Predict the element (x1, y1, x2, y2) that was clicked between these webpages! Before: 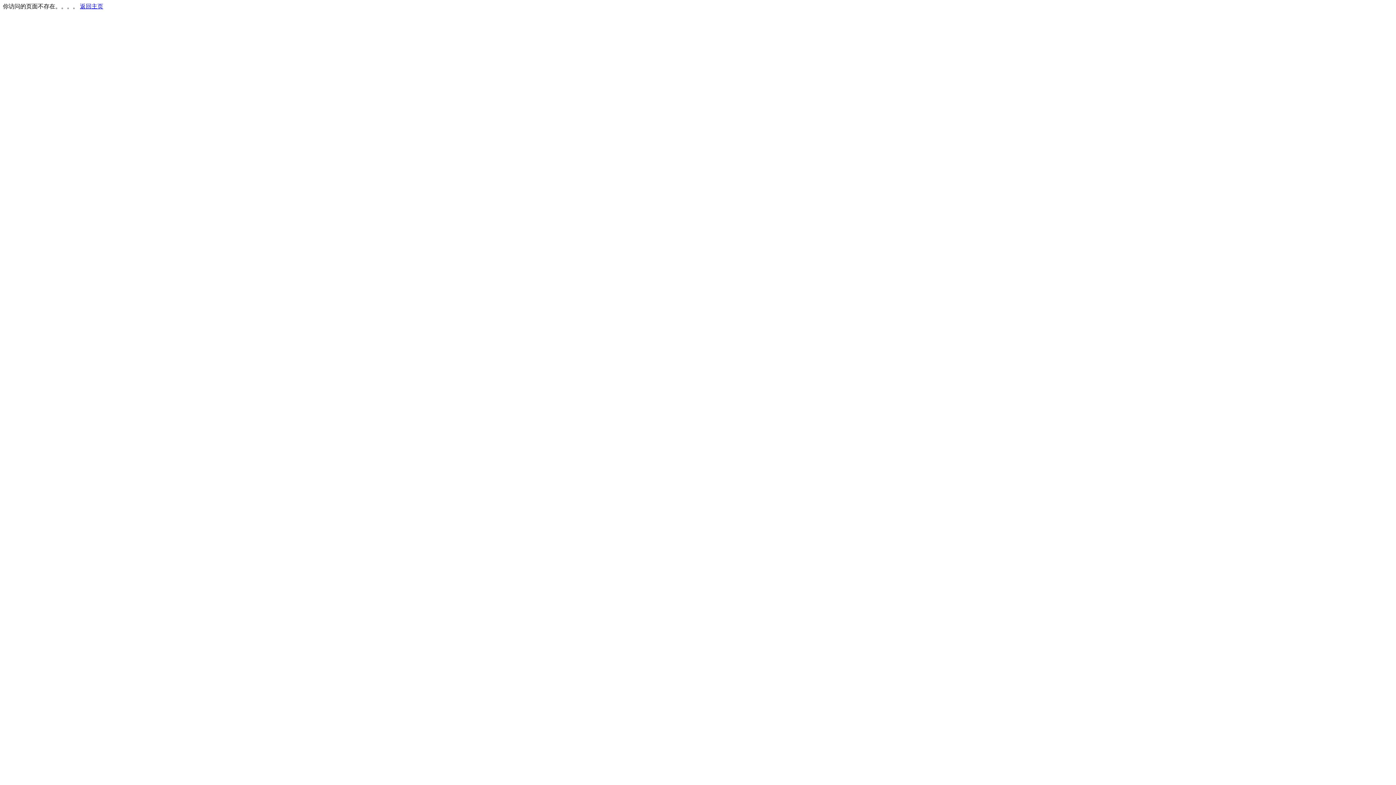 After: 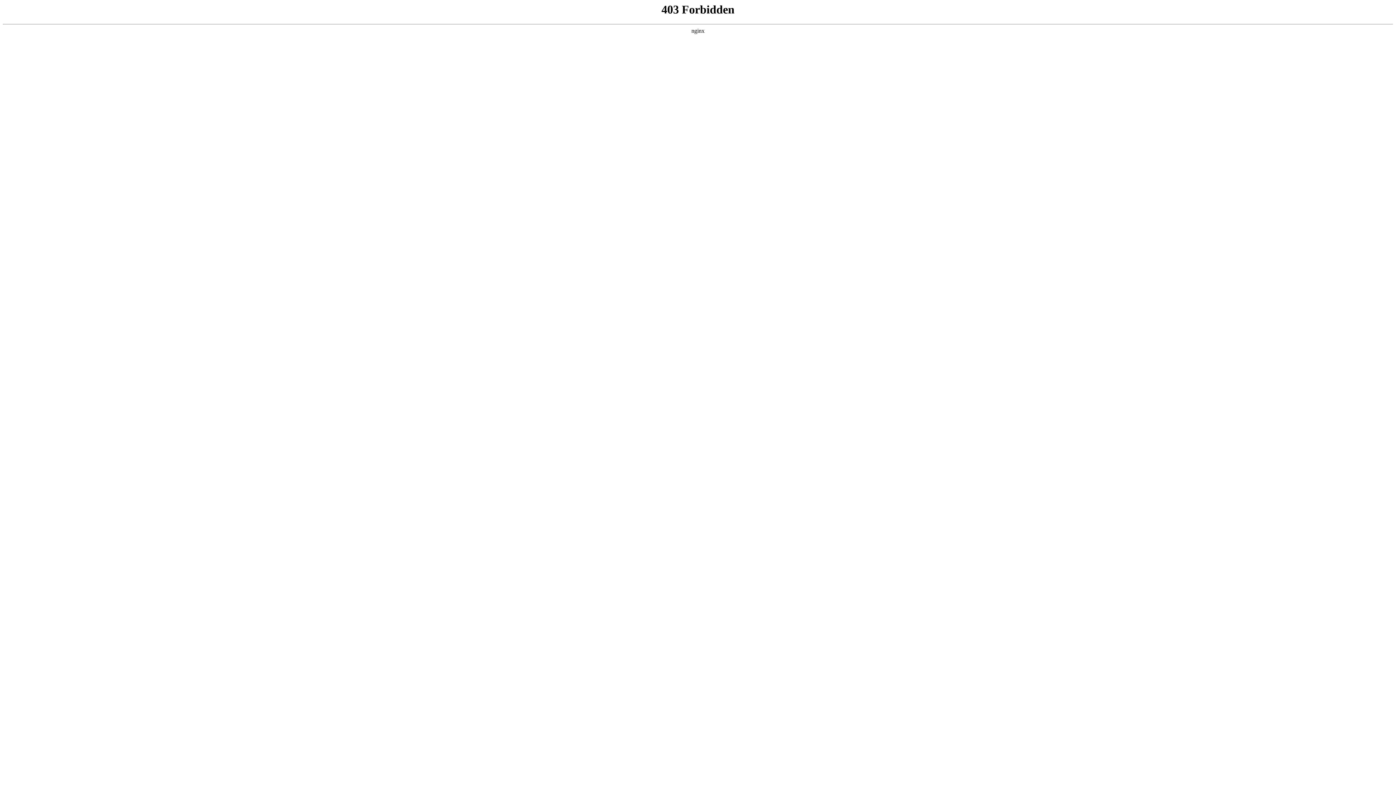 Action: label: 返回主页 bbox: (80, 3, 103, 9)